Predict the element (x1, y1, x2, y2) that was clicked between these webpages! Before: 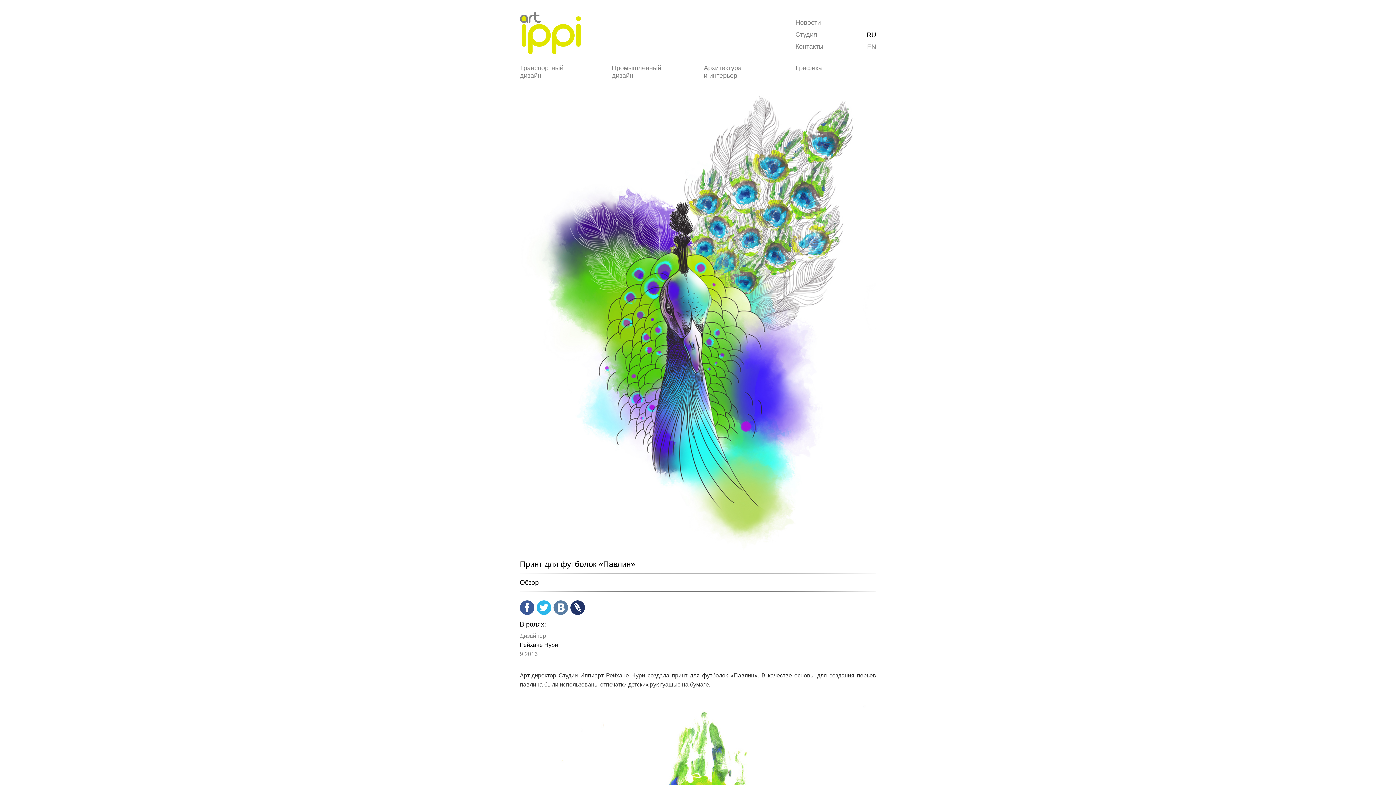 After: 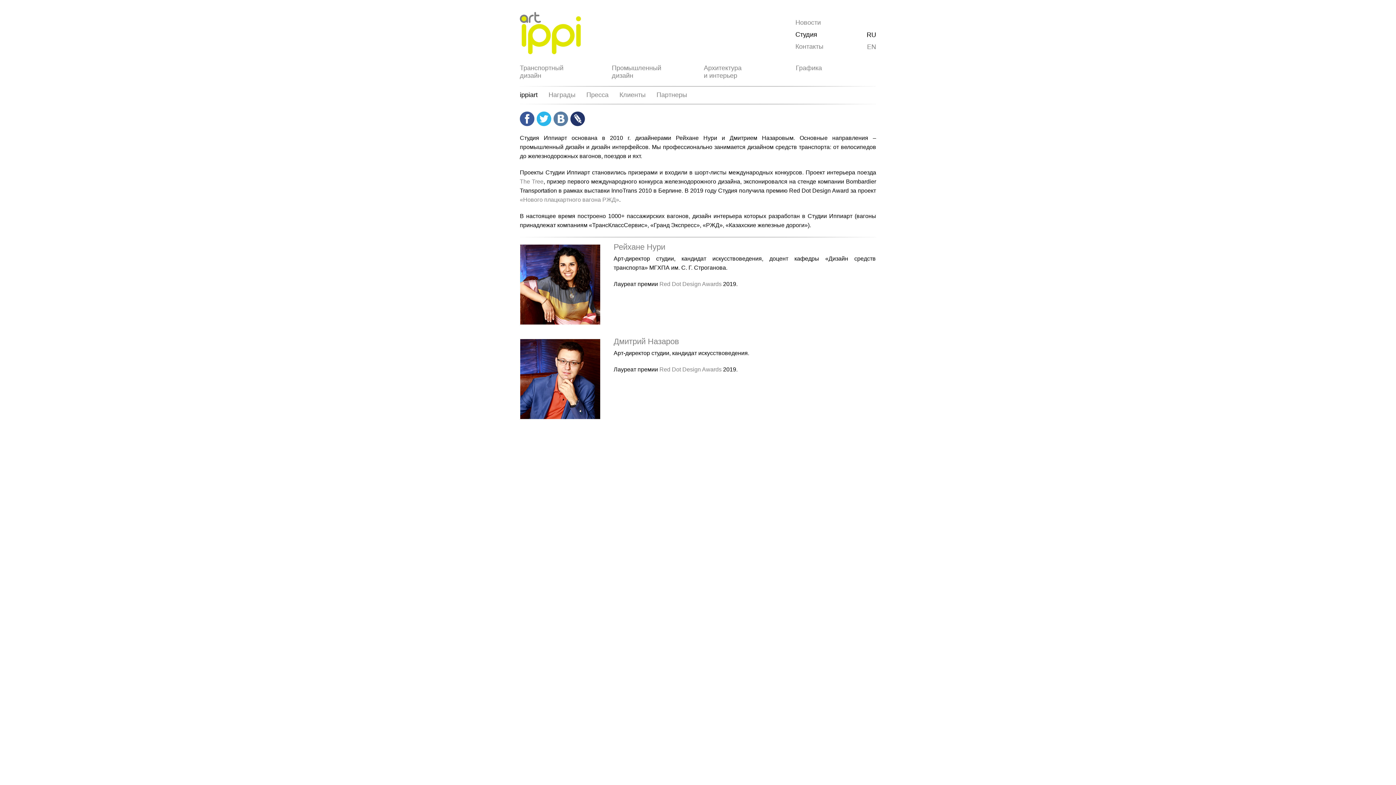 Action: label: Студия bbox: (795, 30, 817, 38)